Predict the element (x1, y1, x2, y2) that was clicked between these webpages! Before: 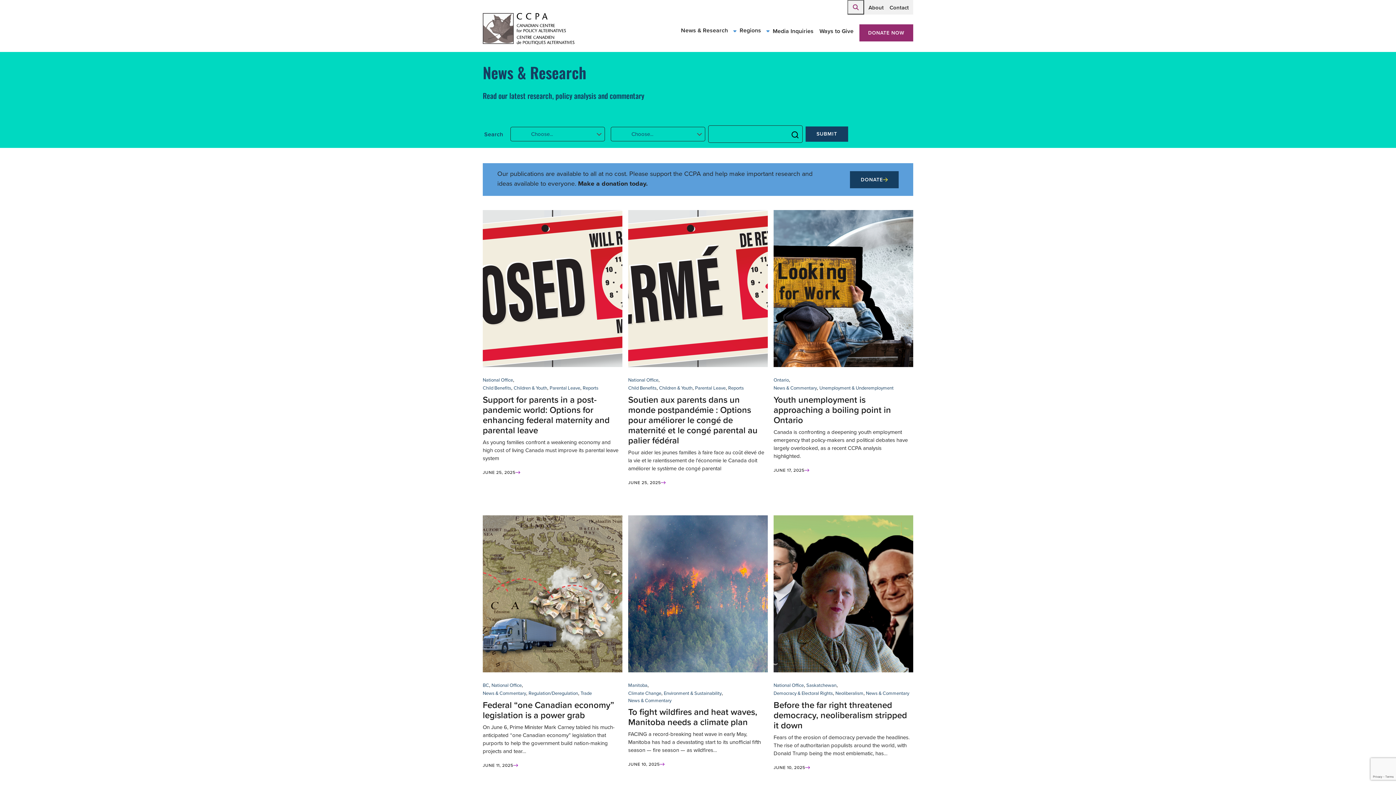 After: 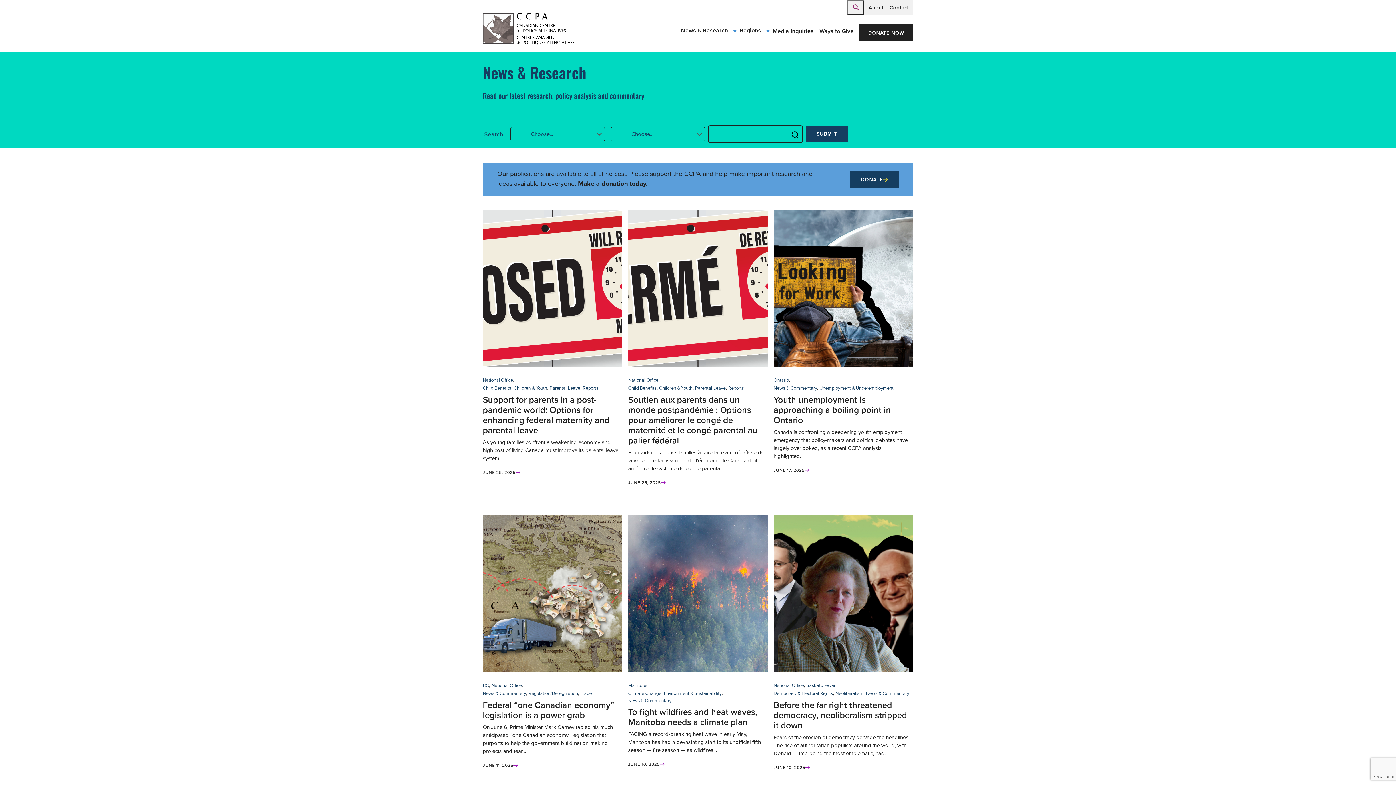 Action: label: DONATE NOW bbox: (859, 24, 913, 41)